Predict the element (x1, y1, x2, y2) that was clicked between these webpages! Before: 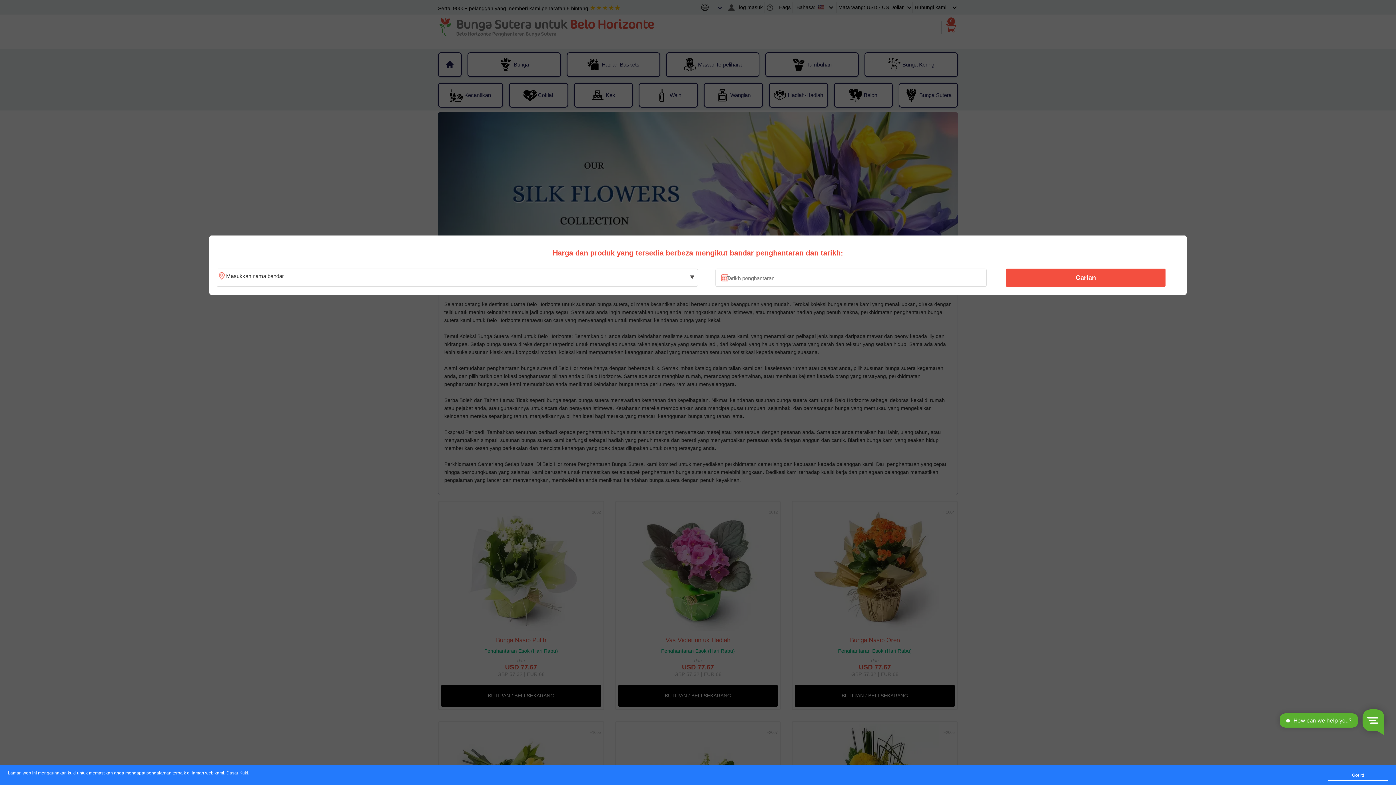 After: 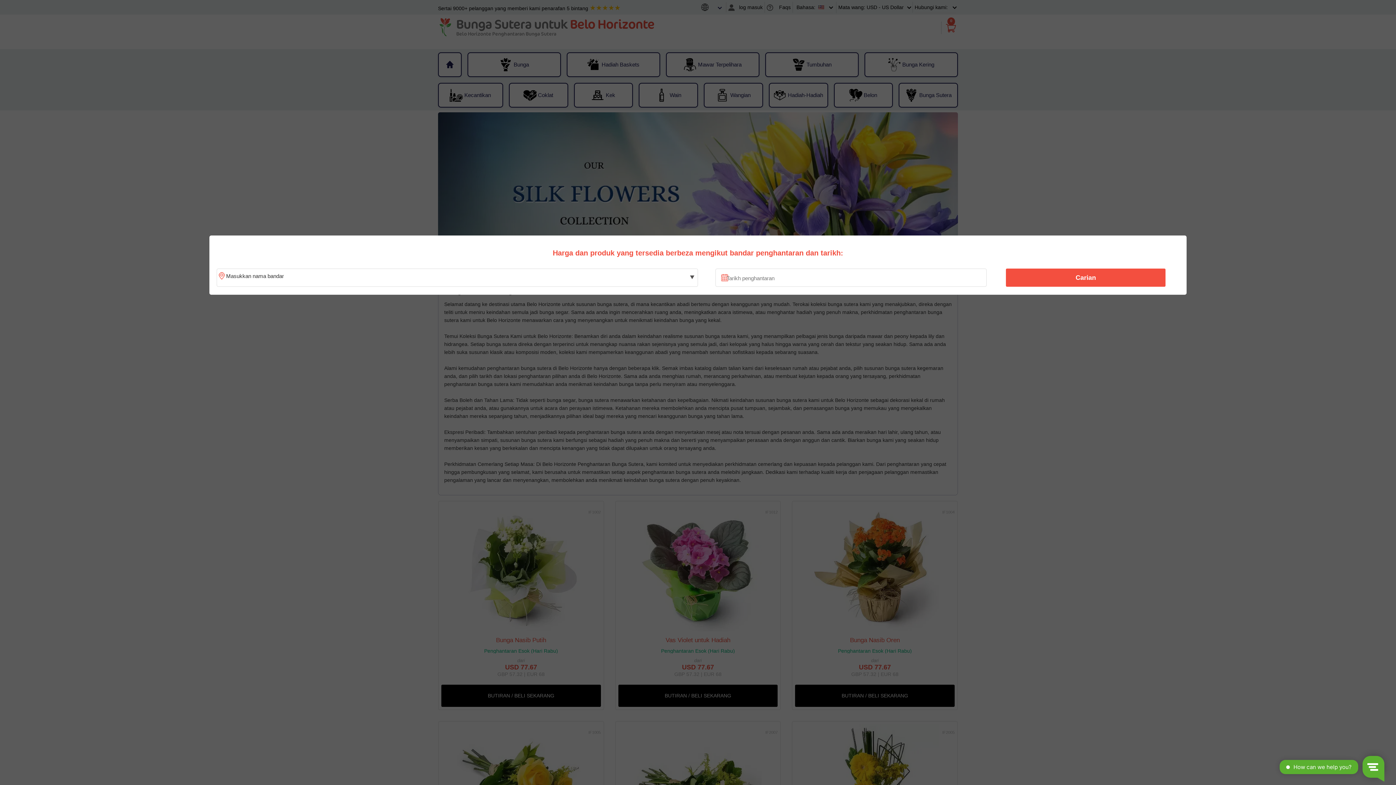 Action: label: Got it! bbox: (1328, 770, 1388, 781)